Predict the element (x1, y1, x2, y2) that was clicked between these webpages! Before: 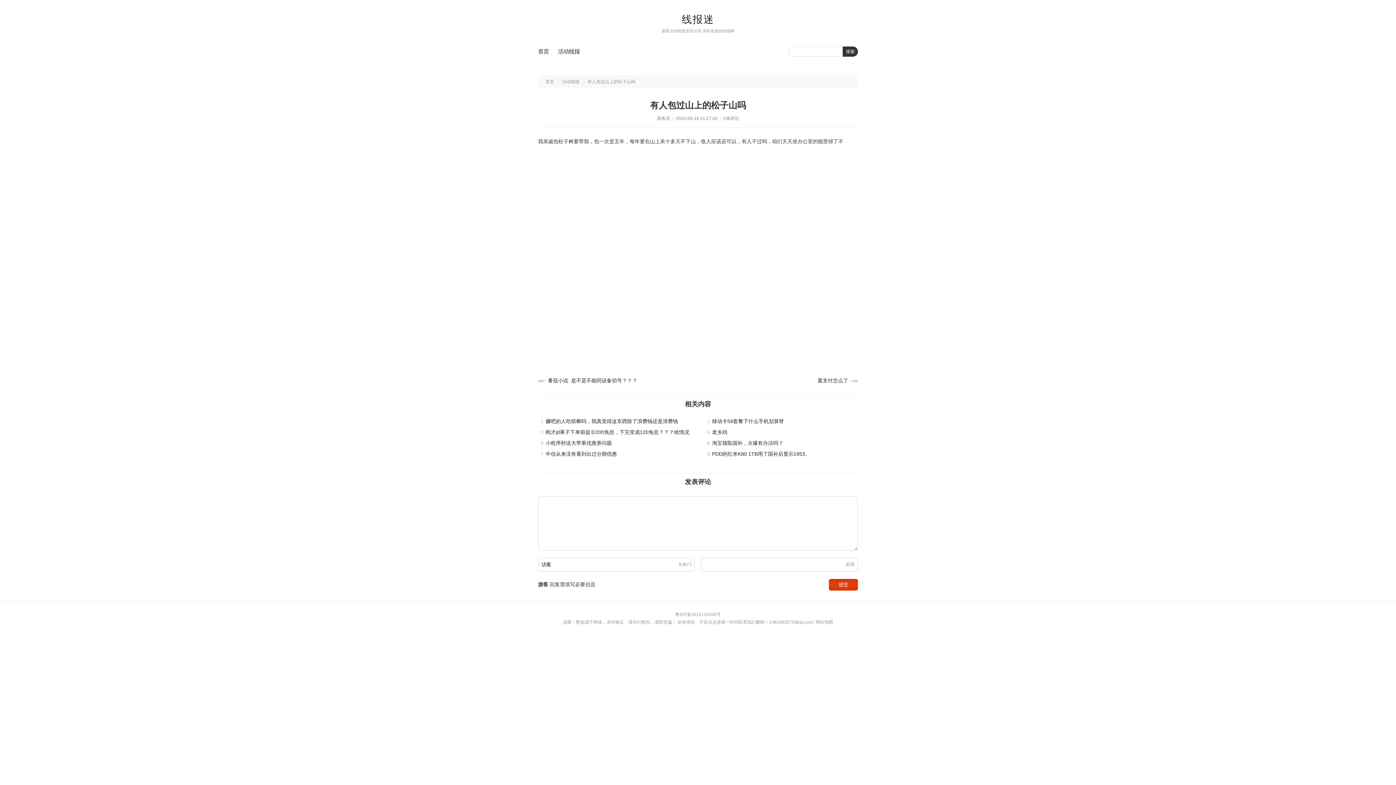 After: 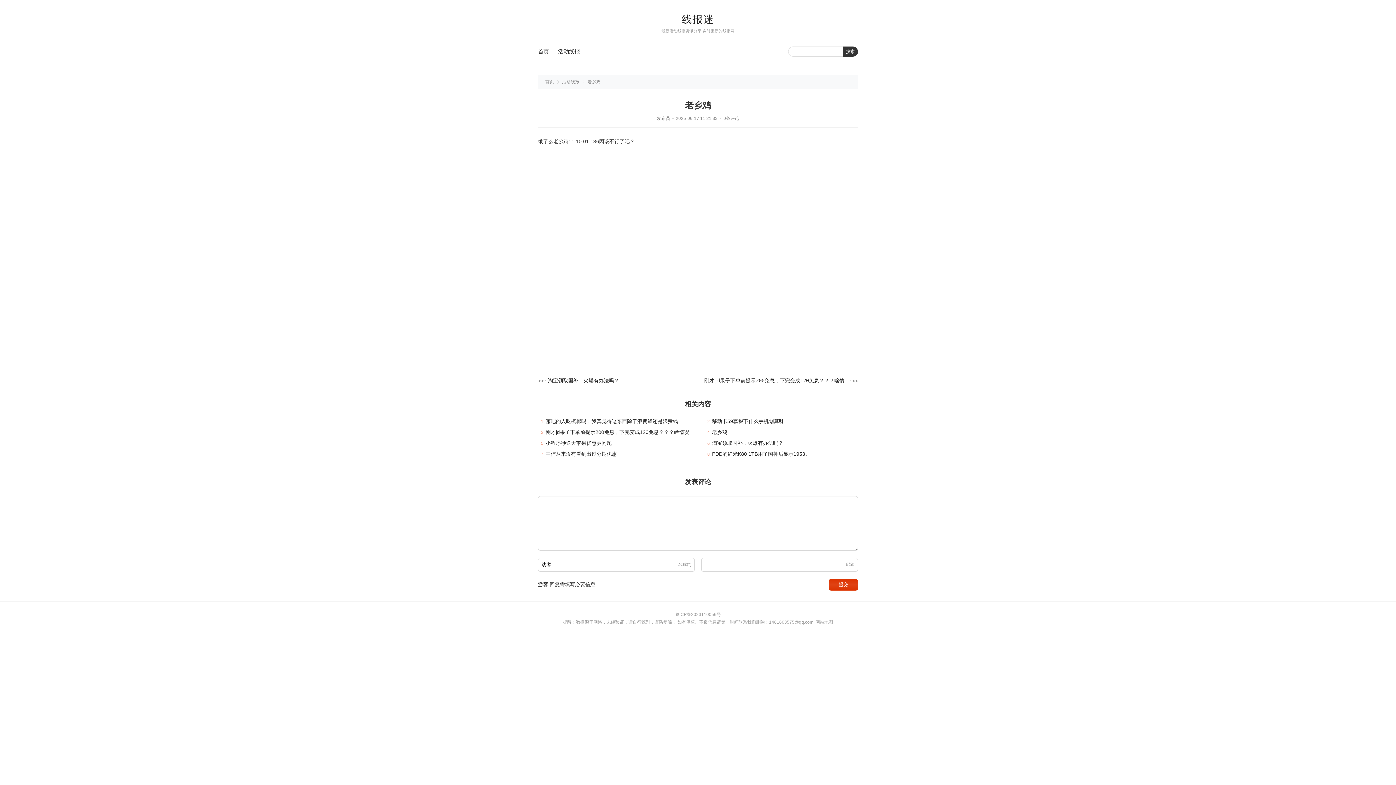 Action: bbox: (712, 429, 727, 435) label: 老乡鸡